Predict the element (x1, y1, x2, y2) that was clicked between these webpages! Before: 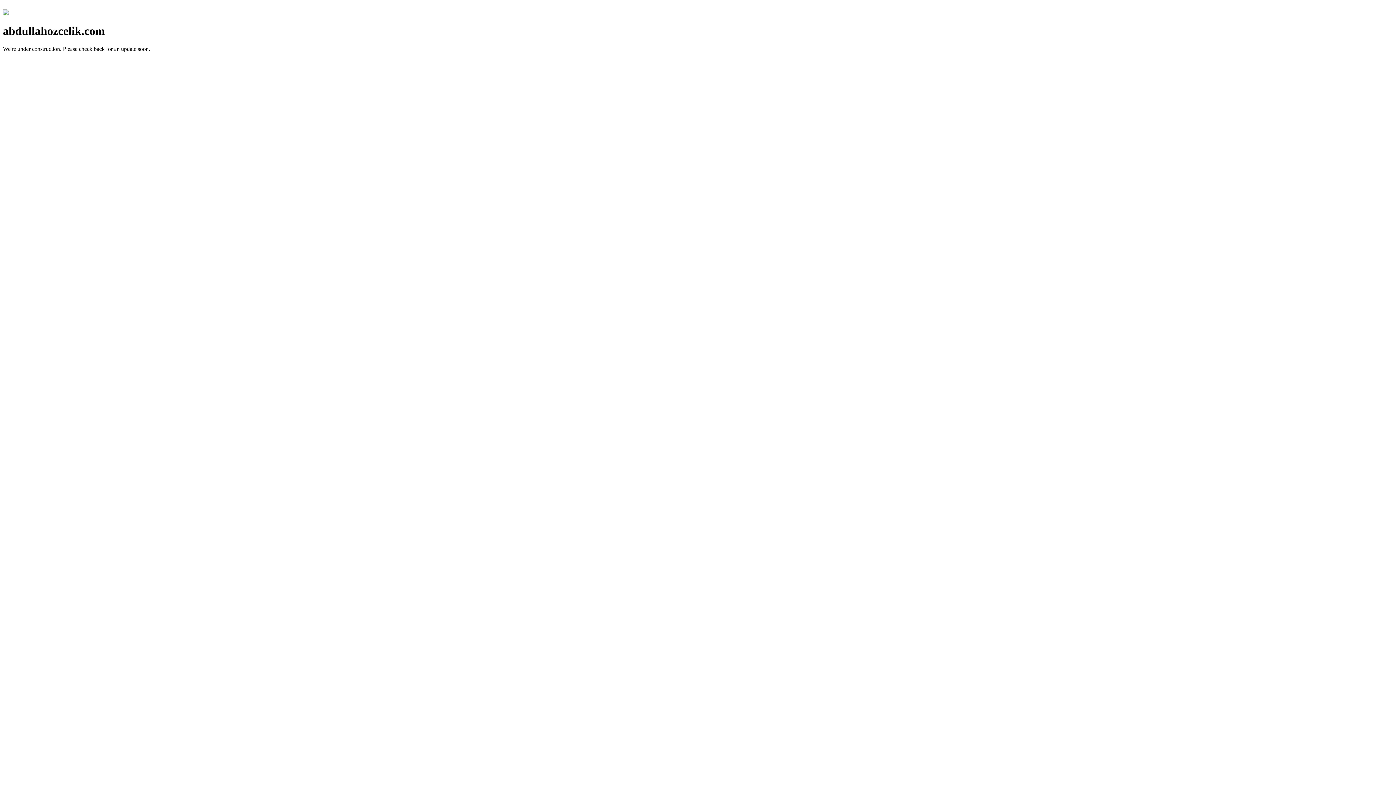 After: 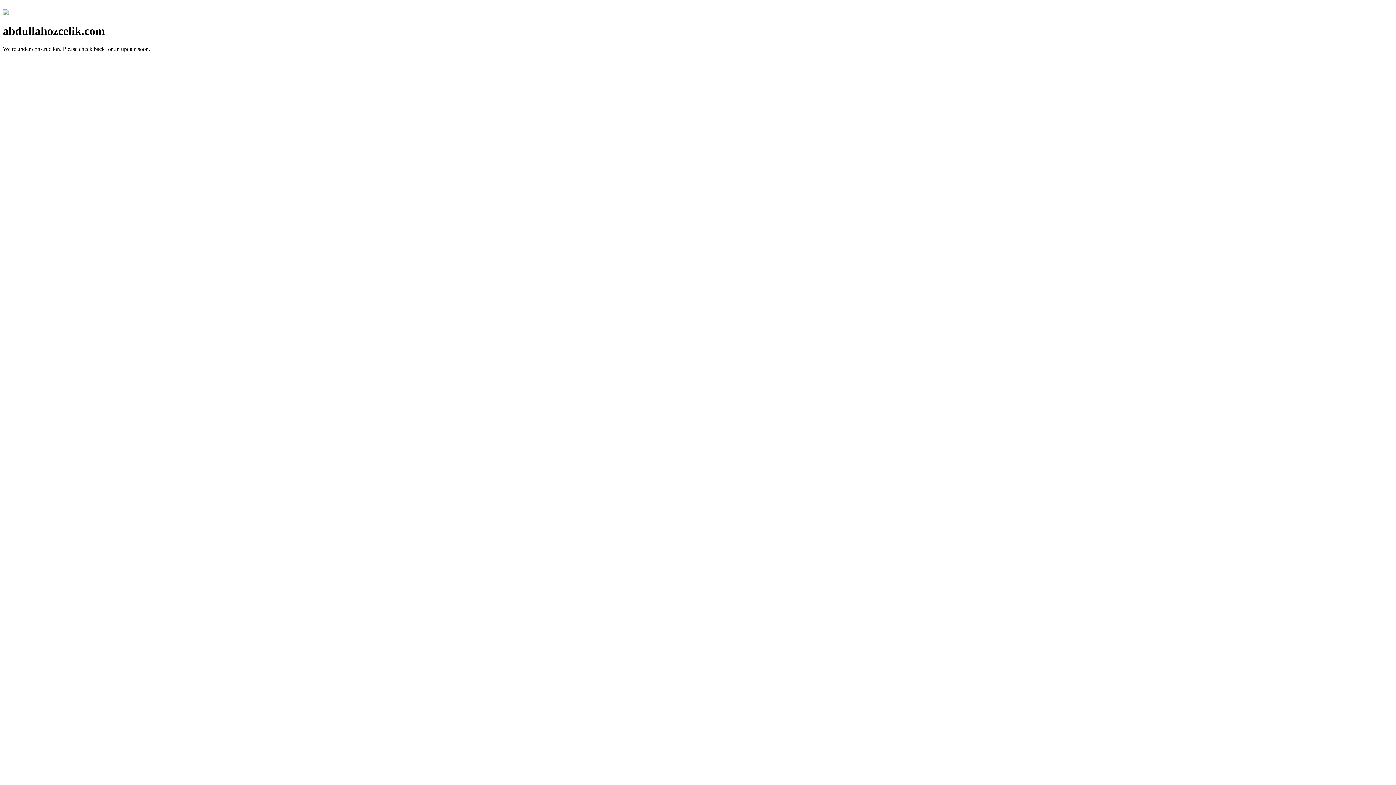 Action: bbox: (2, 10, 8, 16)